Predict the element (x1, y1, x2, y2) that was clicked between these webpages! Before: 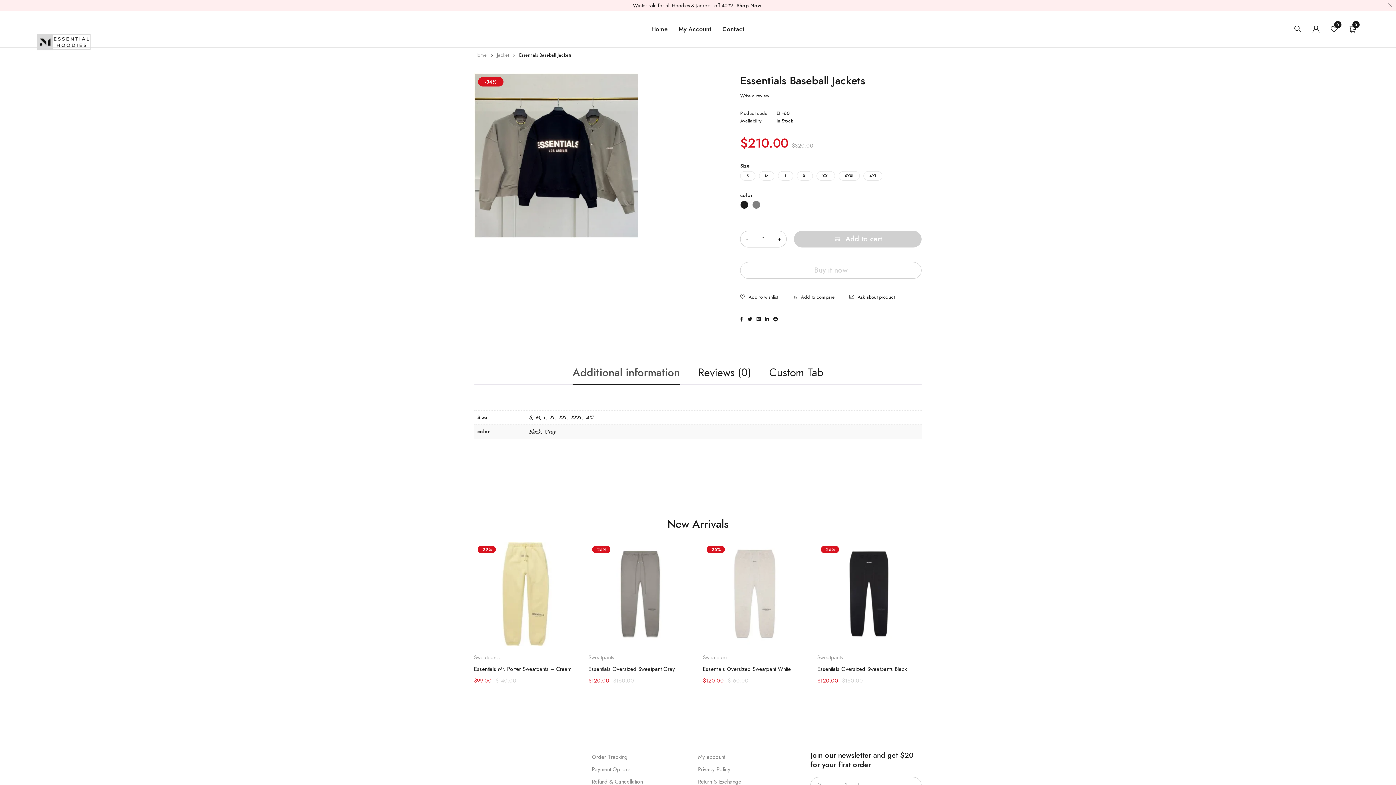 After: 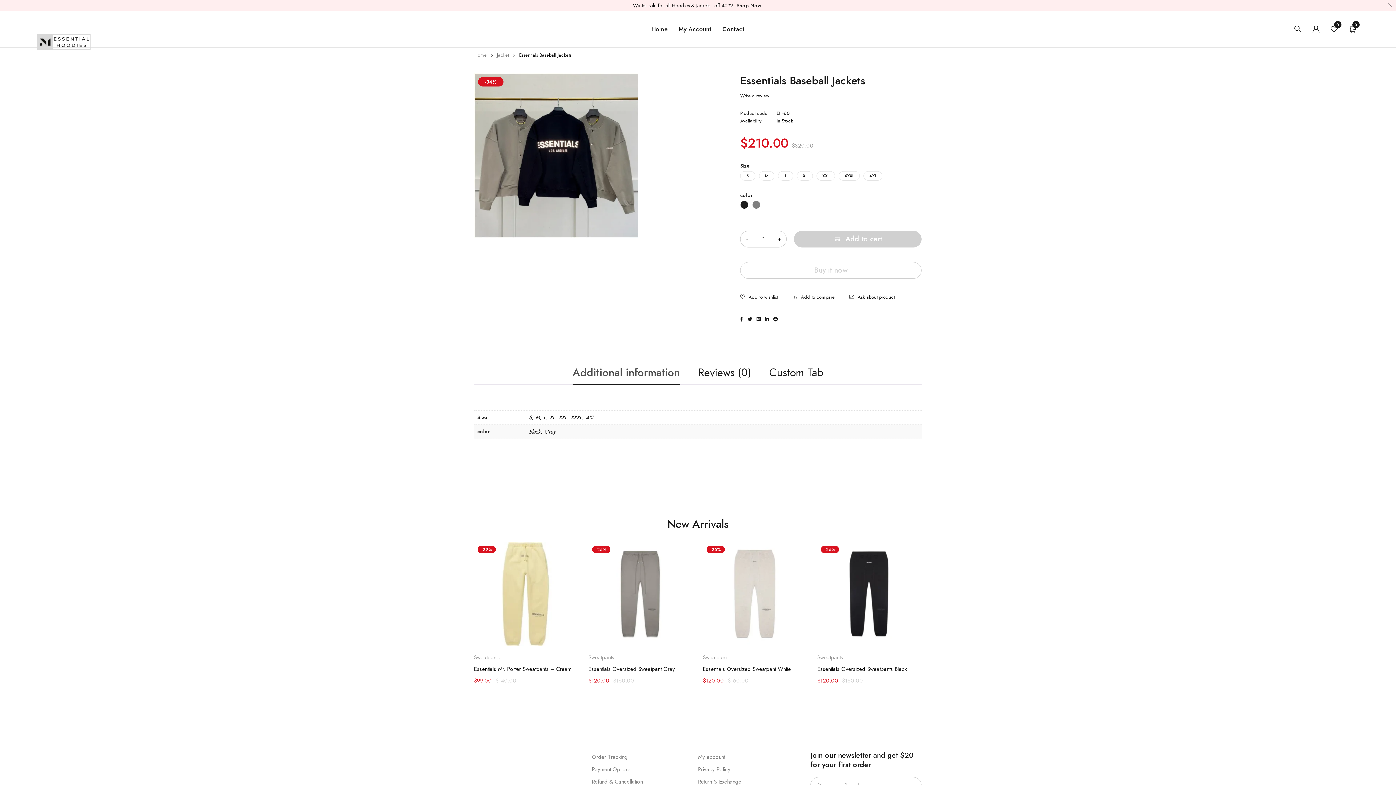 Action: bbox: (740, 316, 743, 322)